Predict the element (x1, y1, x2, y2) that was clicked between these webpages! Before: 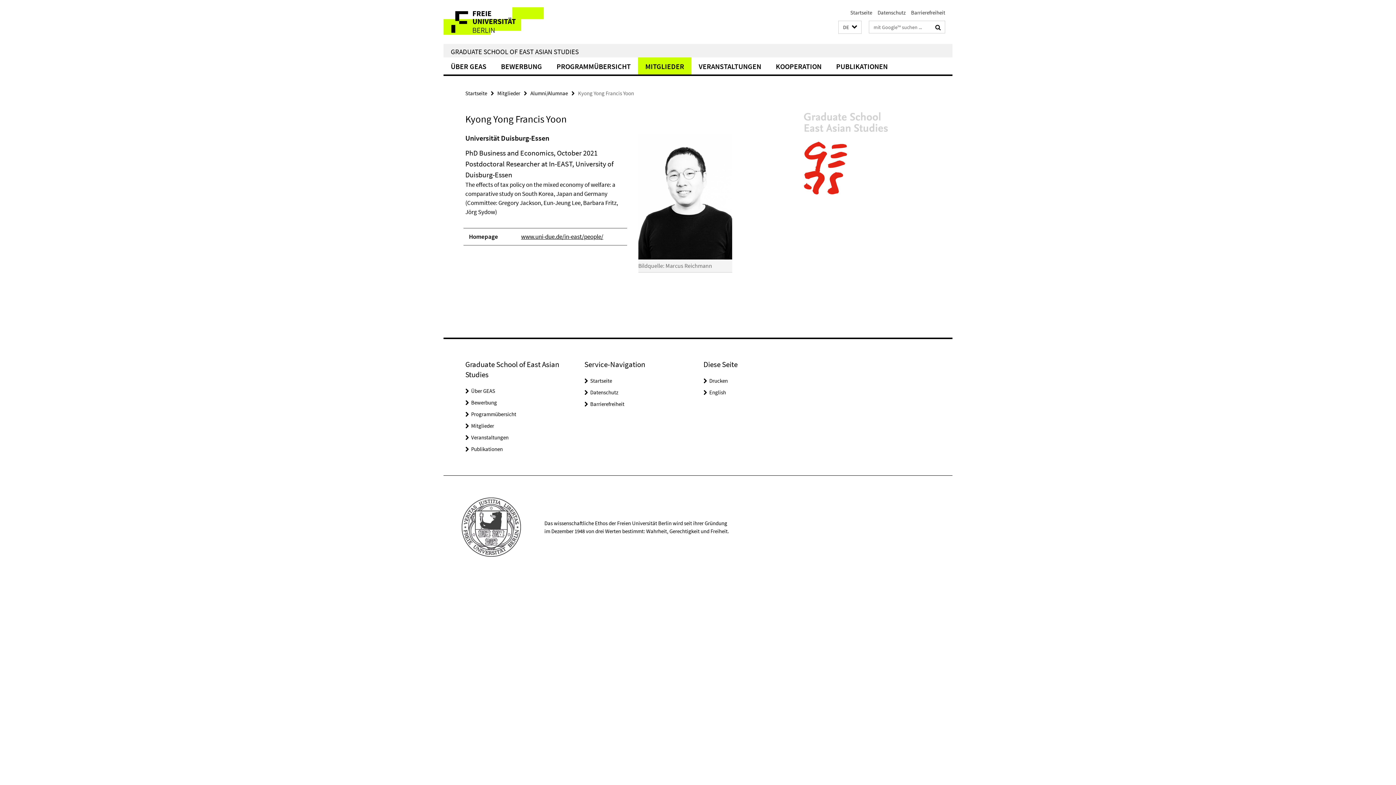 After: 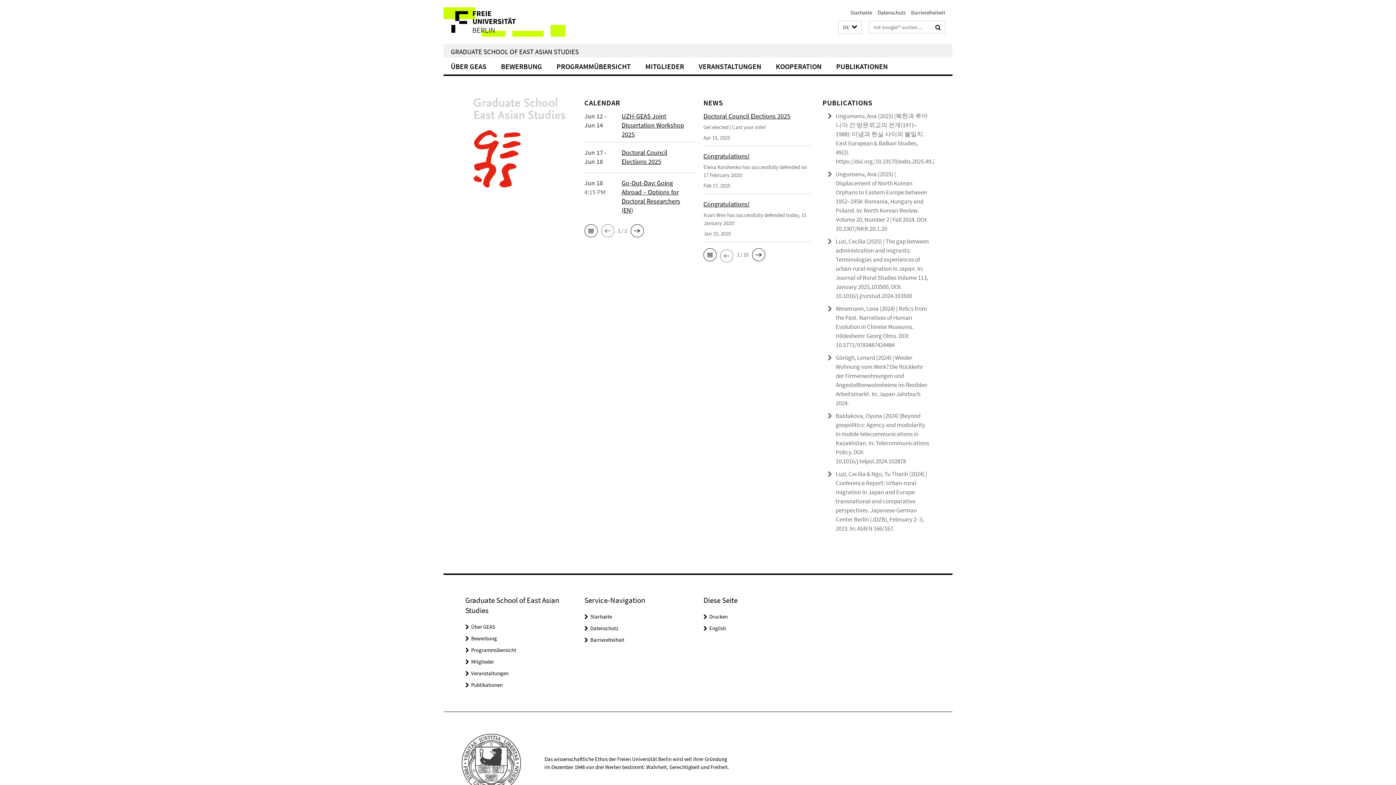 Action: bbox: (772, 112, 918, 194)